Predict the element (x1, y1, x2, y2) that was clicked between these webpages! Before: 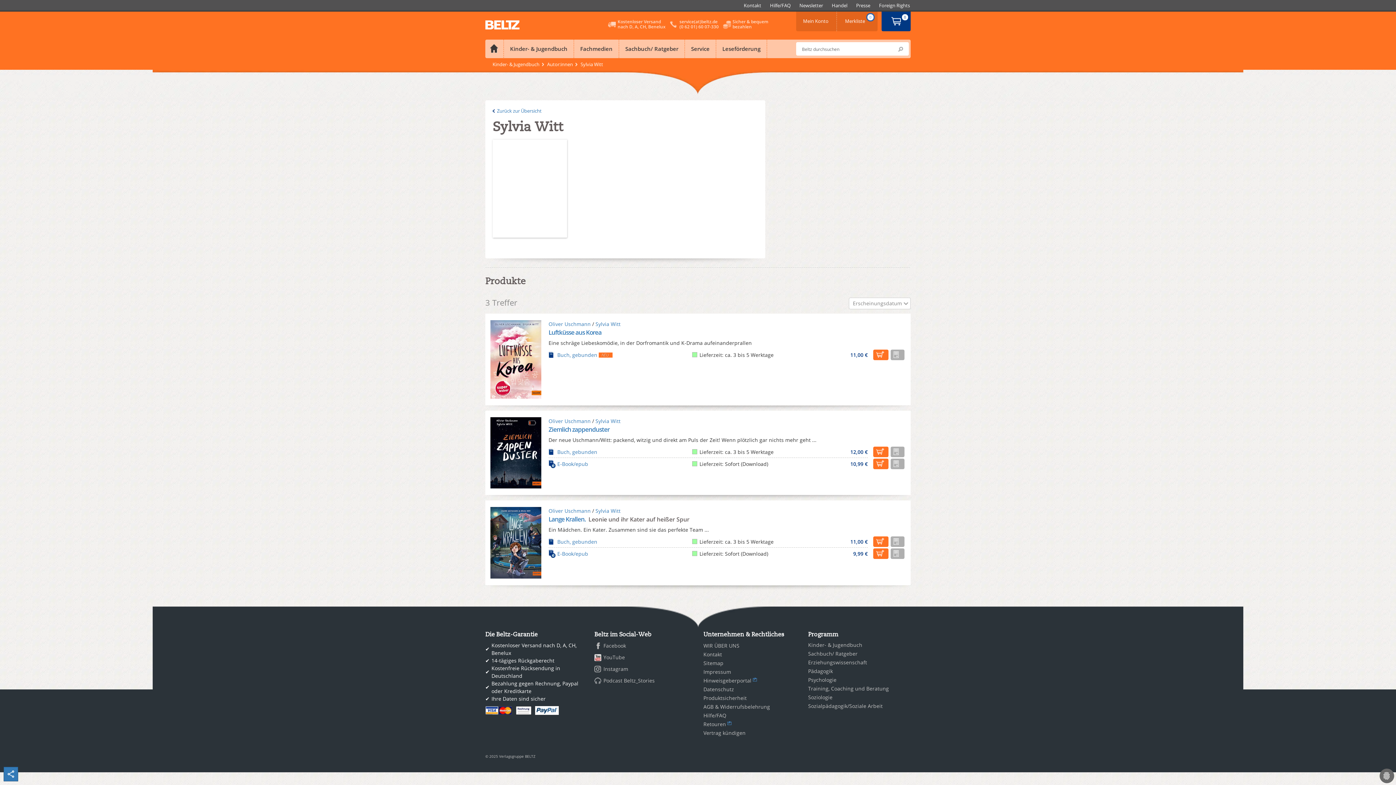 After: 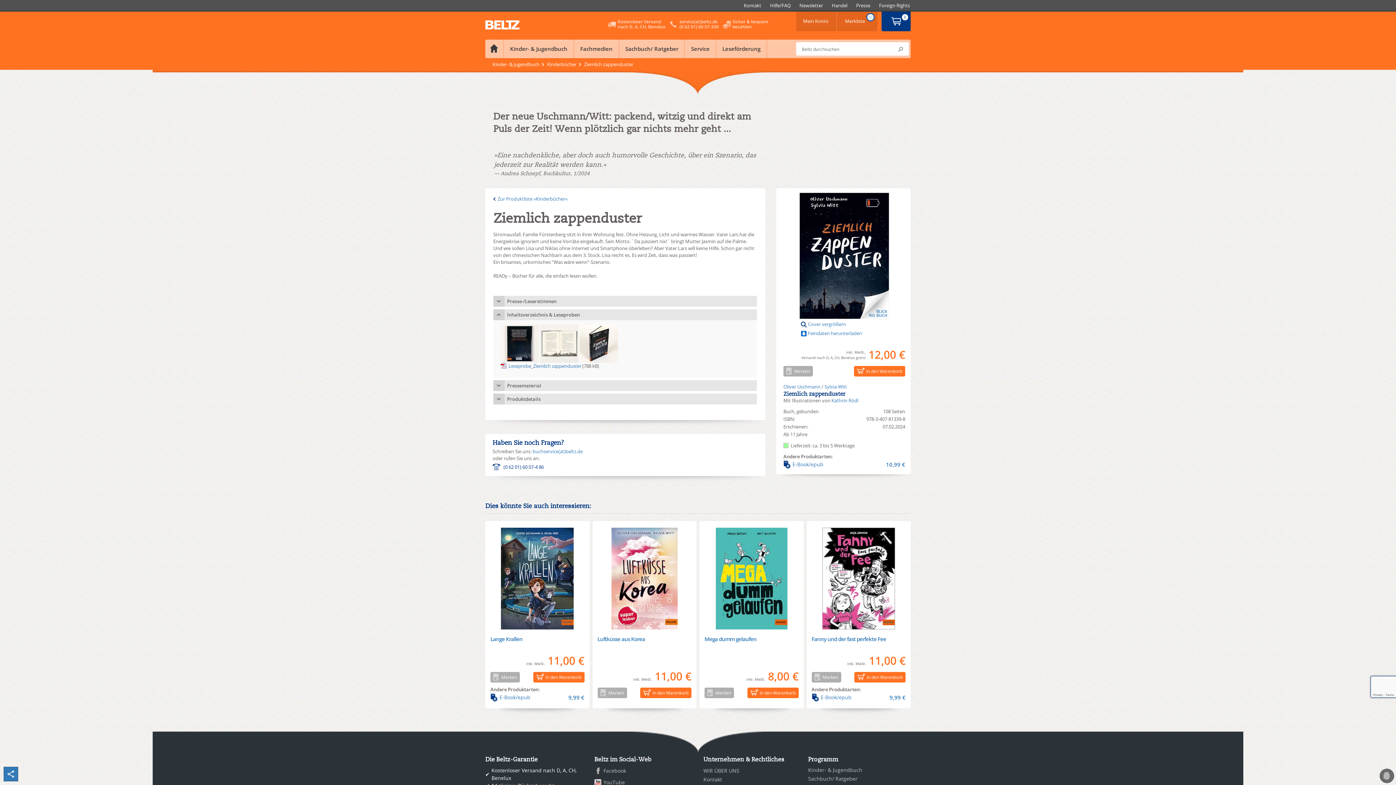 Action: bbox: (490, 417, 541, 488)